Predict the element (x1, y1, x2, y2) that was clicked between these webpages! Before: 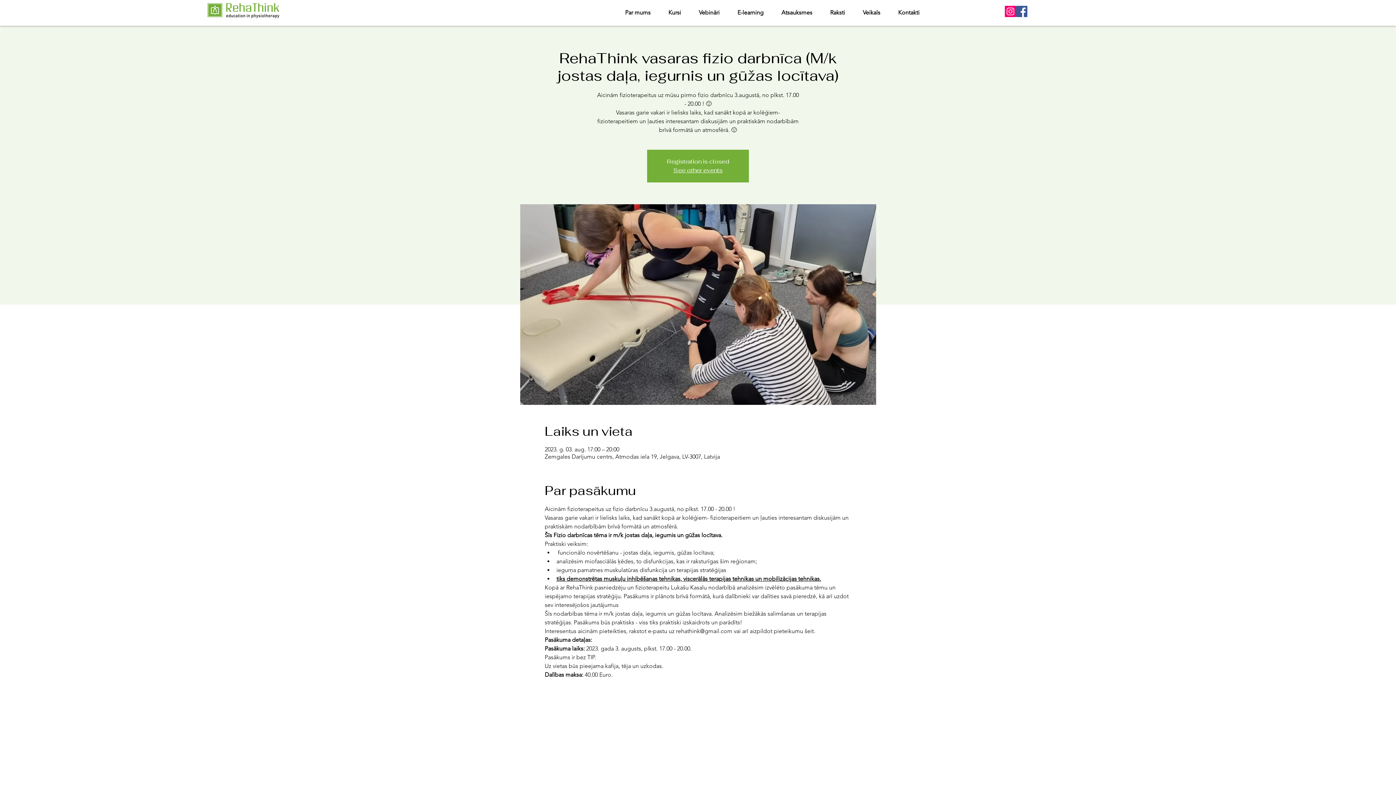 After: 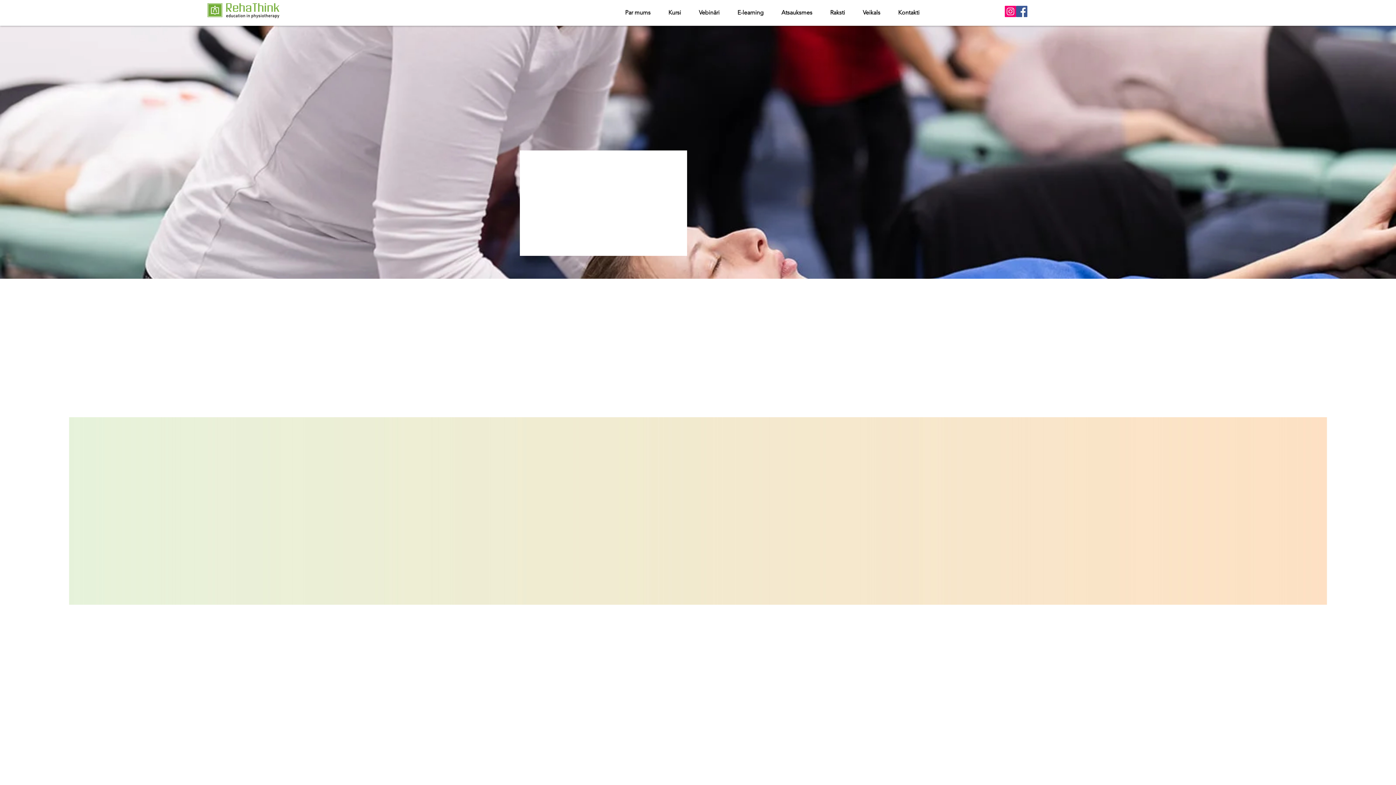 Action: label: See other events bbox: (673, 166, 722, 174)